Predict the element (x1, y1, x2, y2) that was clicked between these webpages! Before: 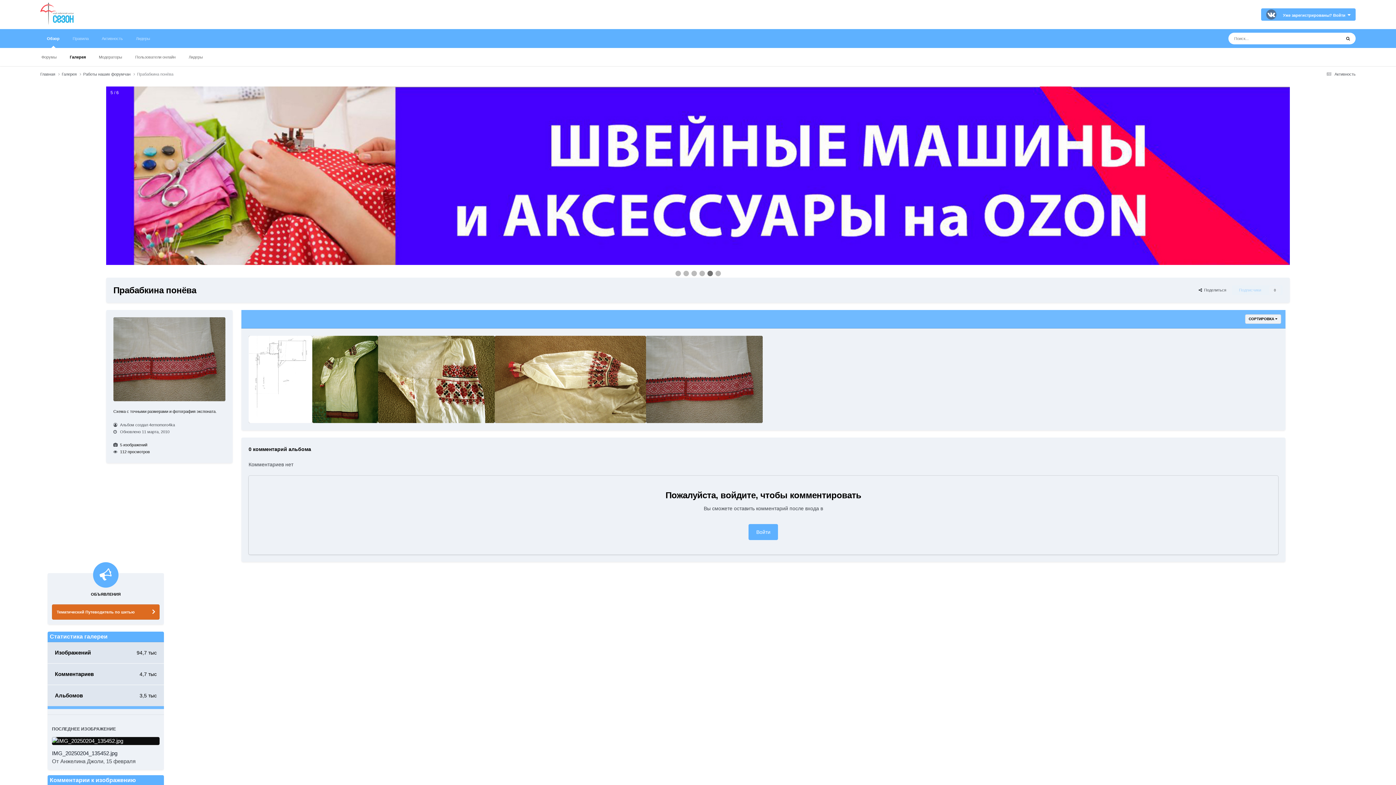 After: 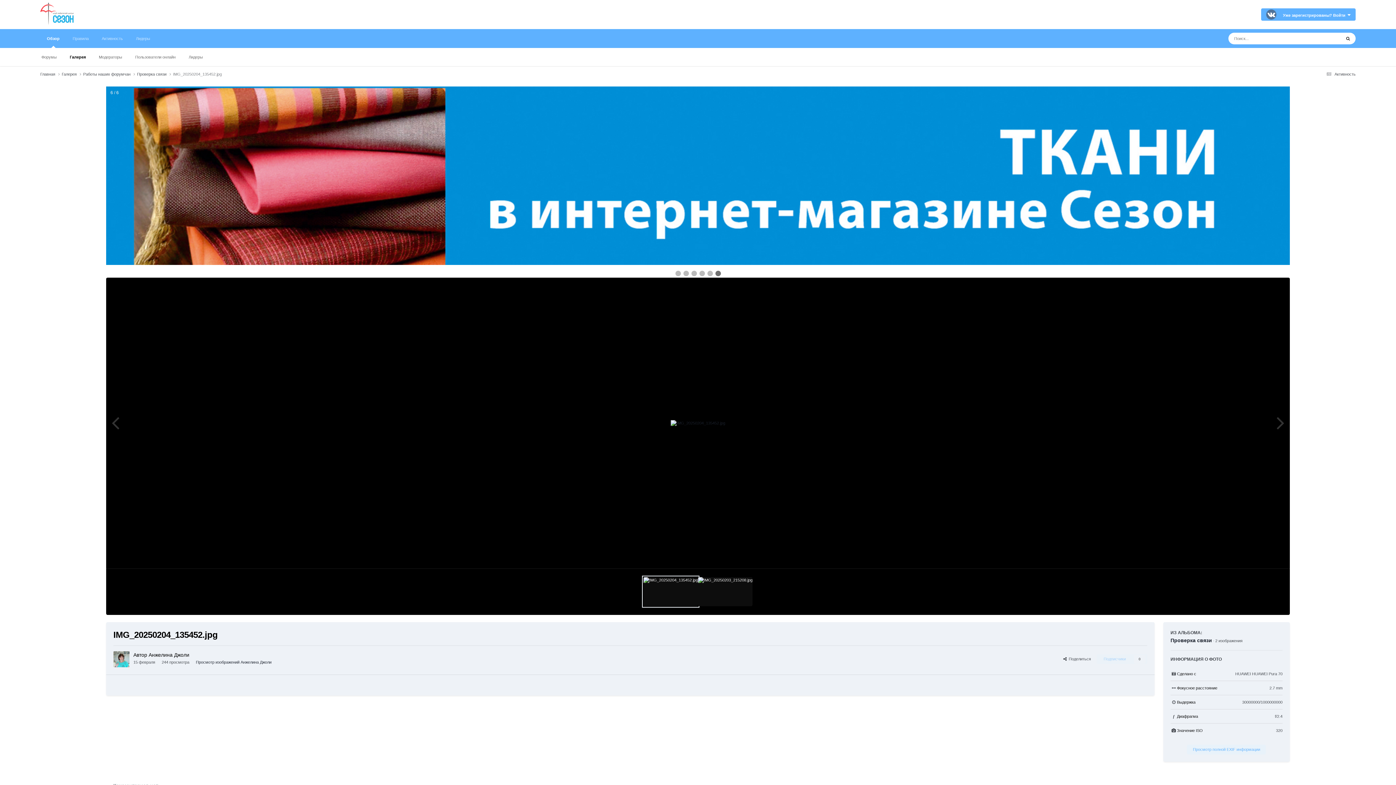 Action: bbox: (52, 737, 159, 745)